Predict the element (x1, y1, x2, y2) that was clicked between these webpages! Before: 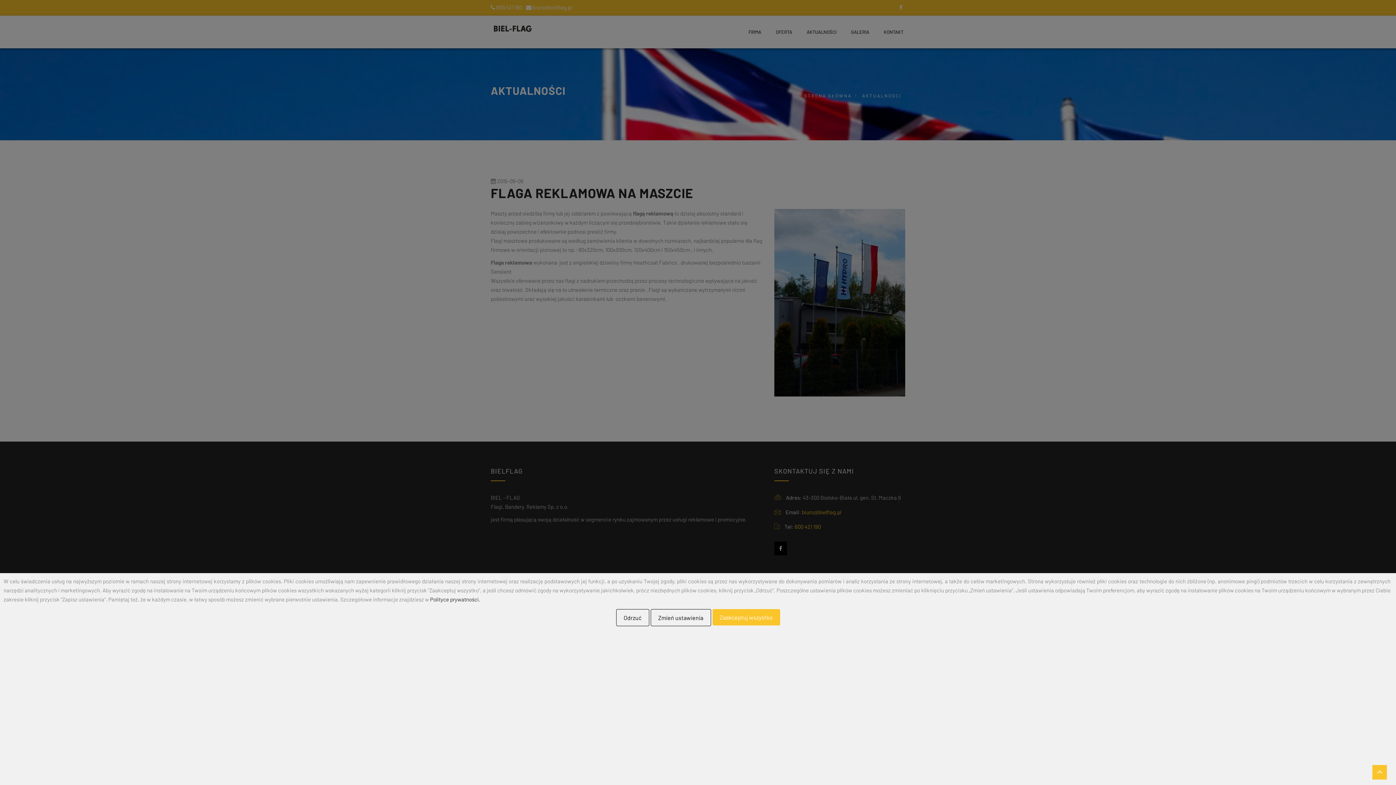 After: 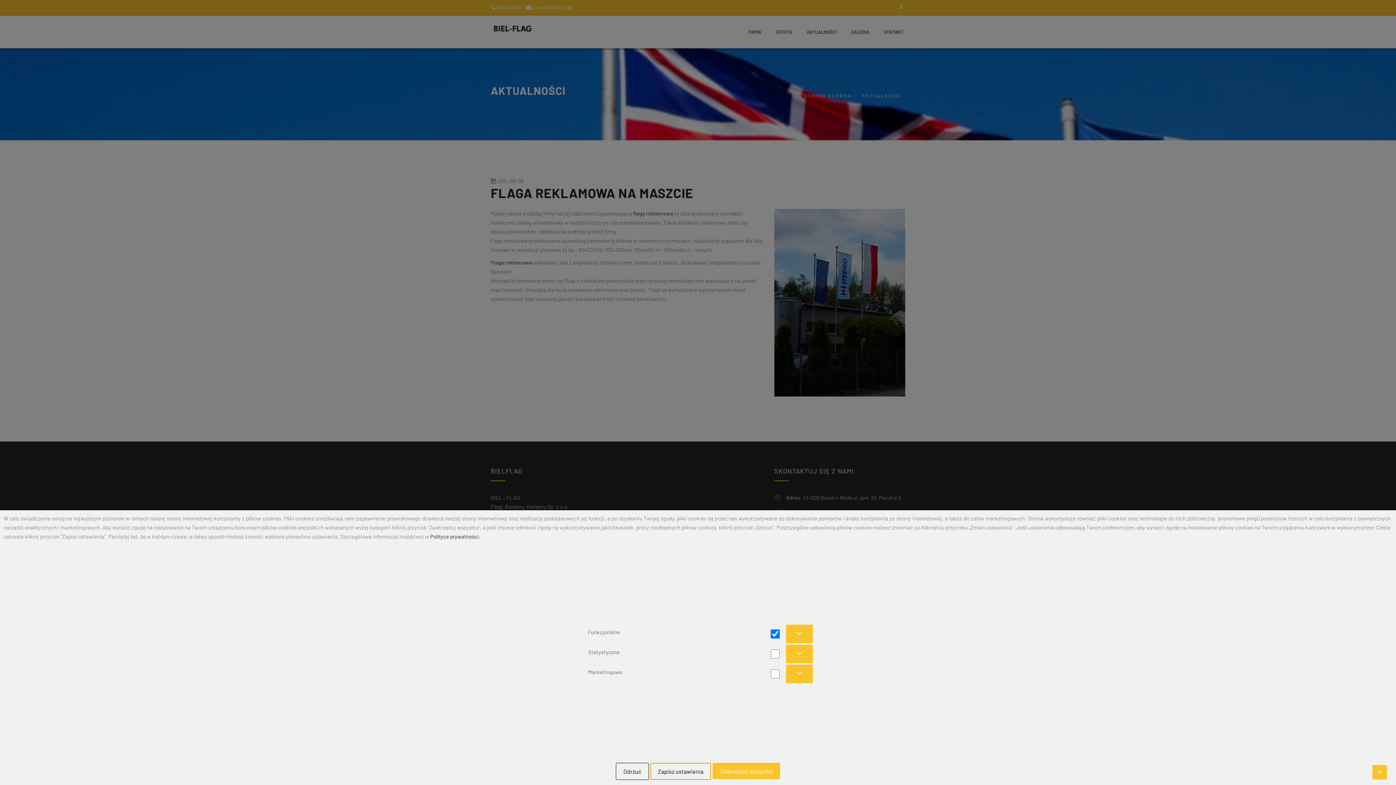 Action: bbox: (650, 609, 711, 626) label: Zmień ustawienia